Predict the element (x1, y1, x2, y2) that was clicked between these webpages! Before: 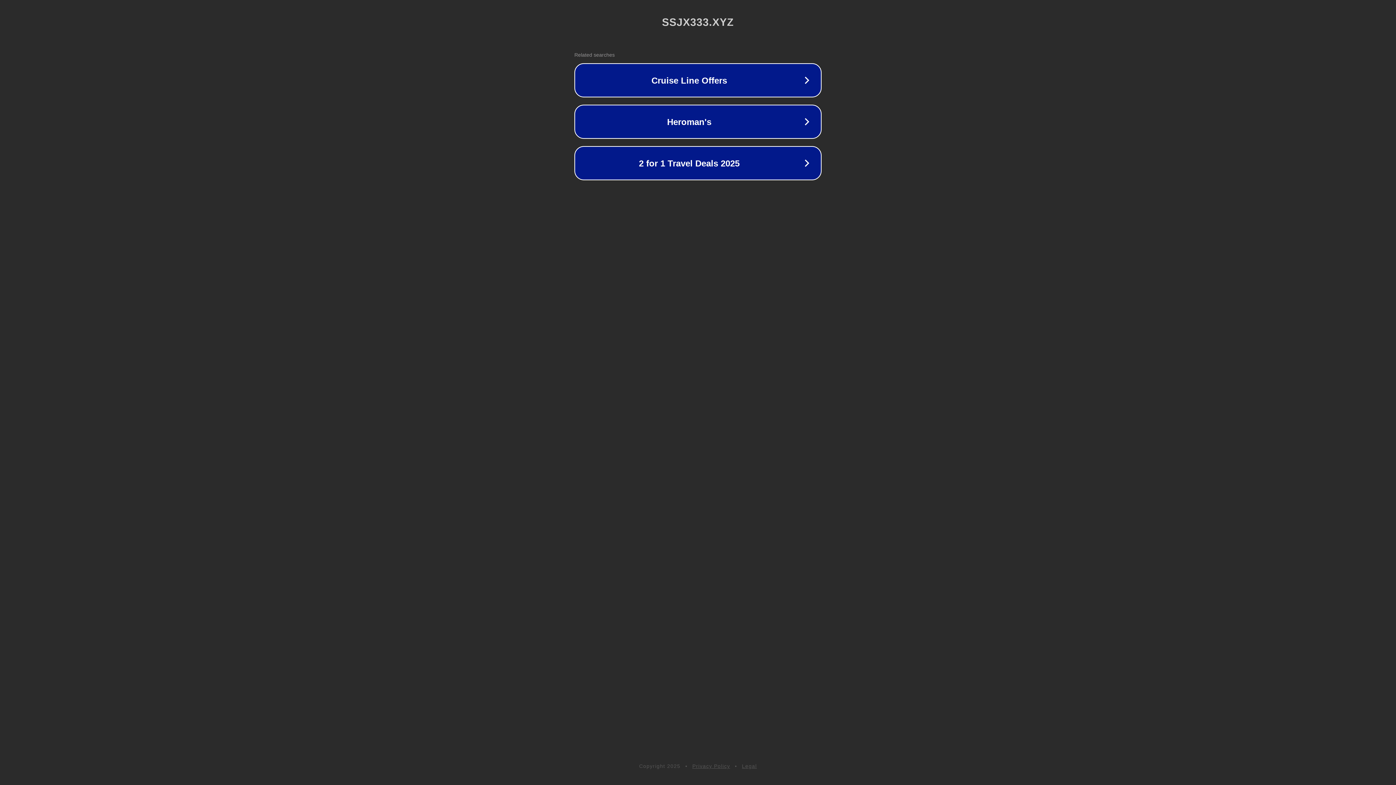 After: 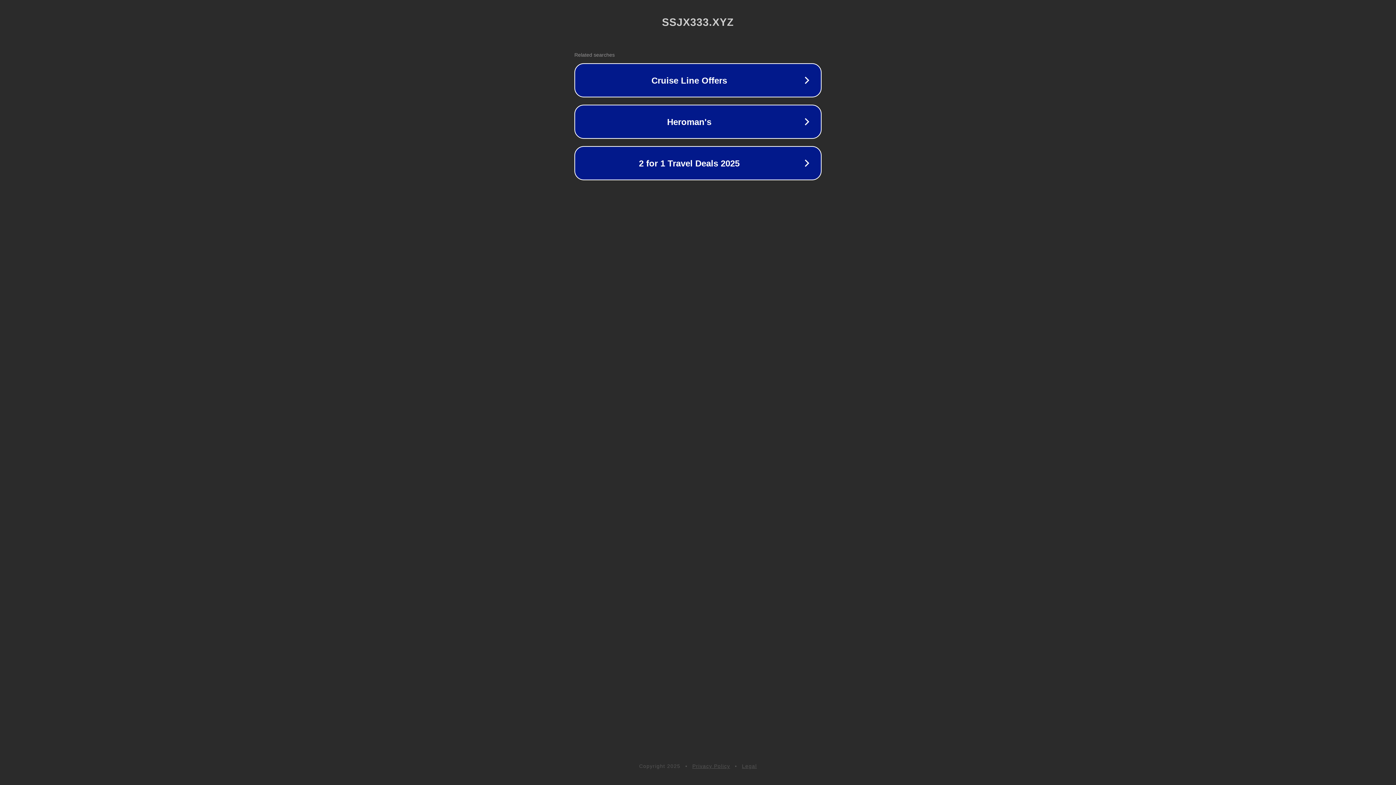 Action: label: Privacy Policy bbox: (692, 763, 730, 769)